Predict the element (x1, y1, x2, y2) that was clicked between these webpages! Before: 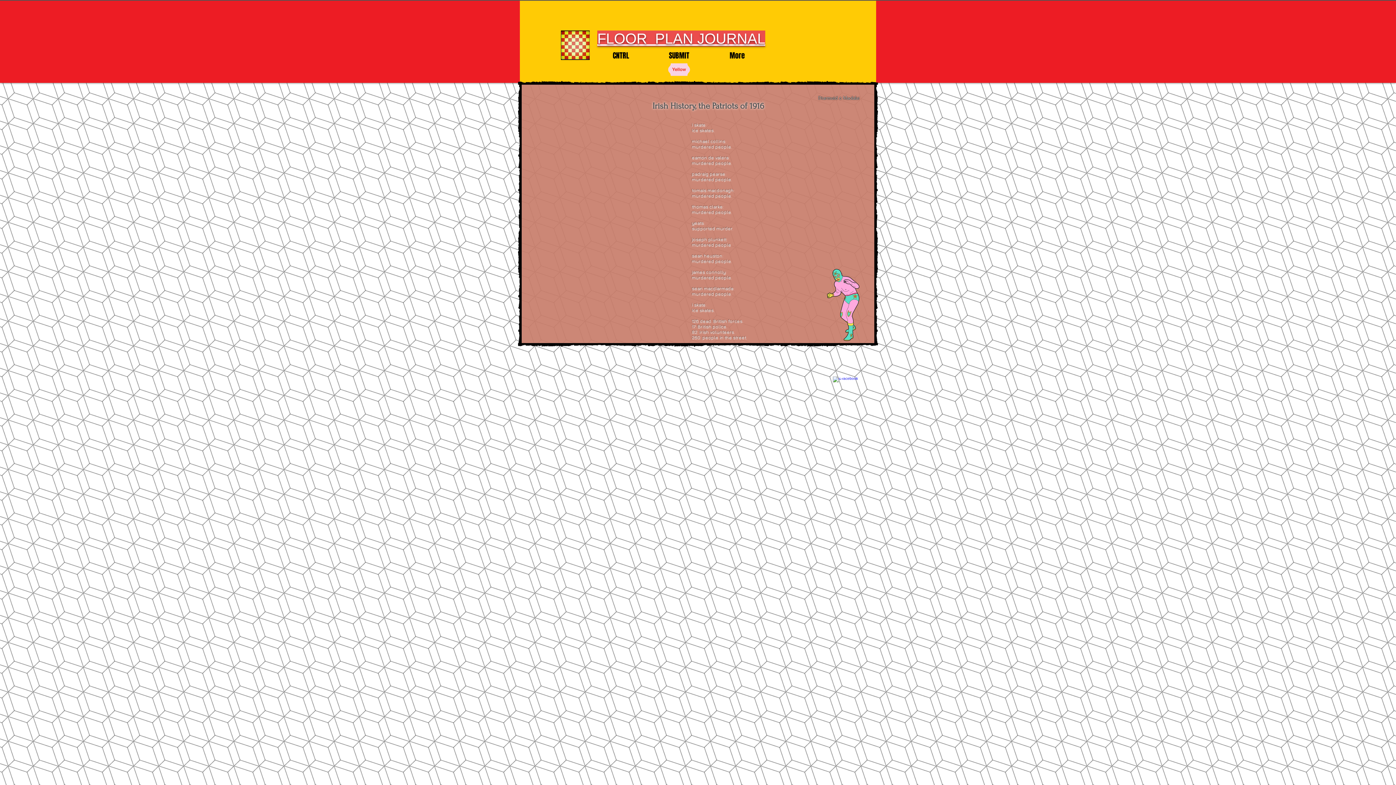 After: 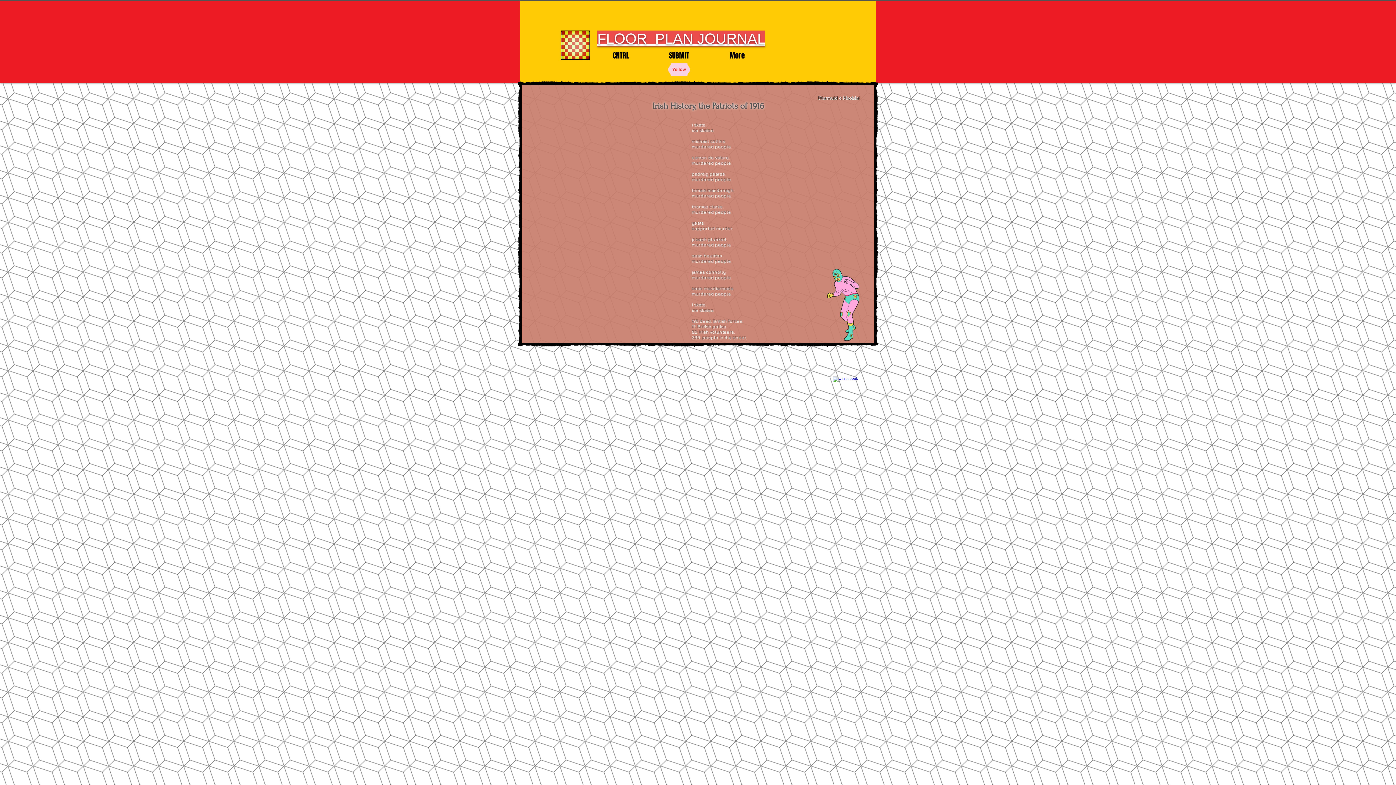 Action: label: Twitter Clean bbox: (838, 374, 844, 380)